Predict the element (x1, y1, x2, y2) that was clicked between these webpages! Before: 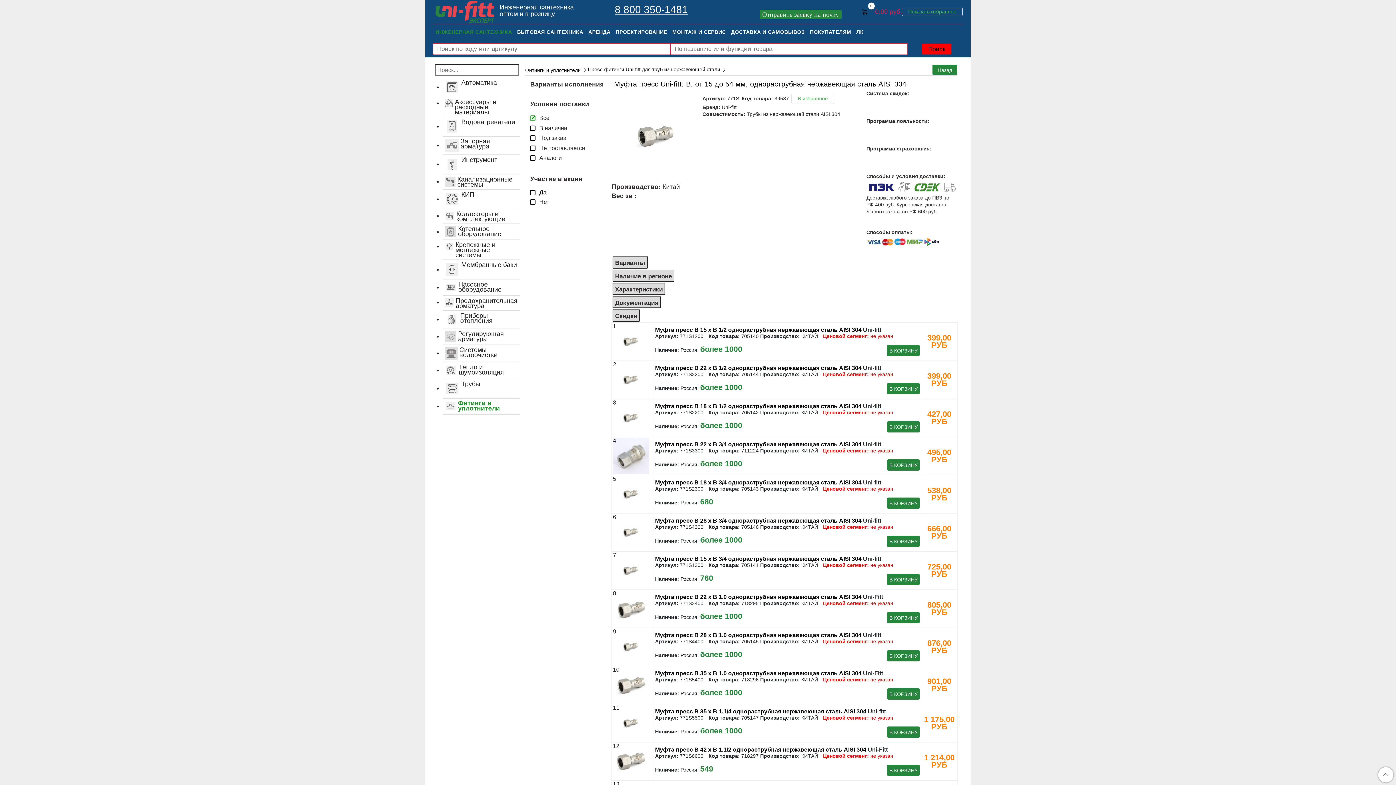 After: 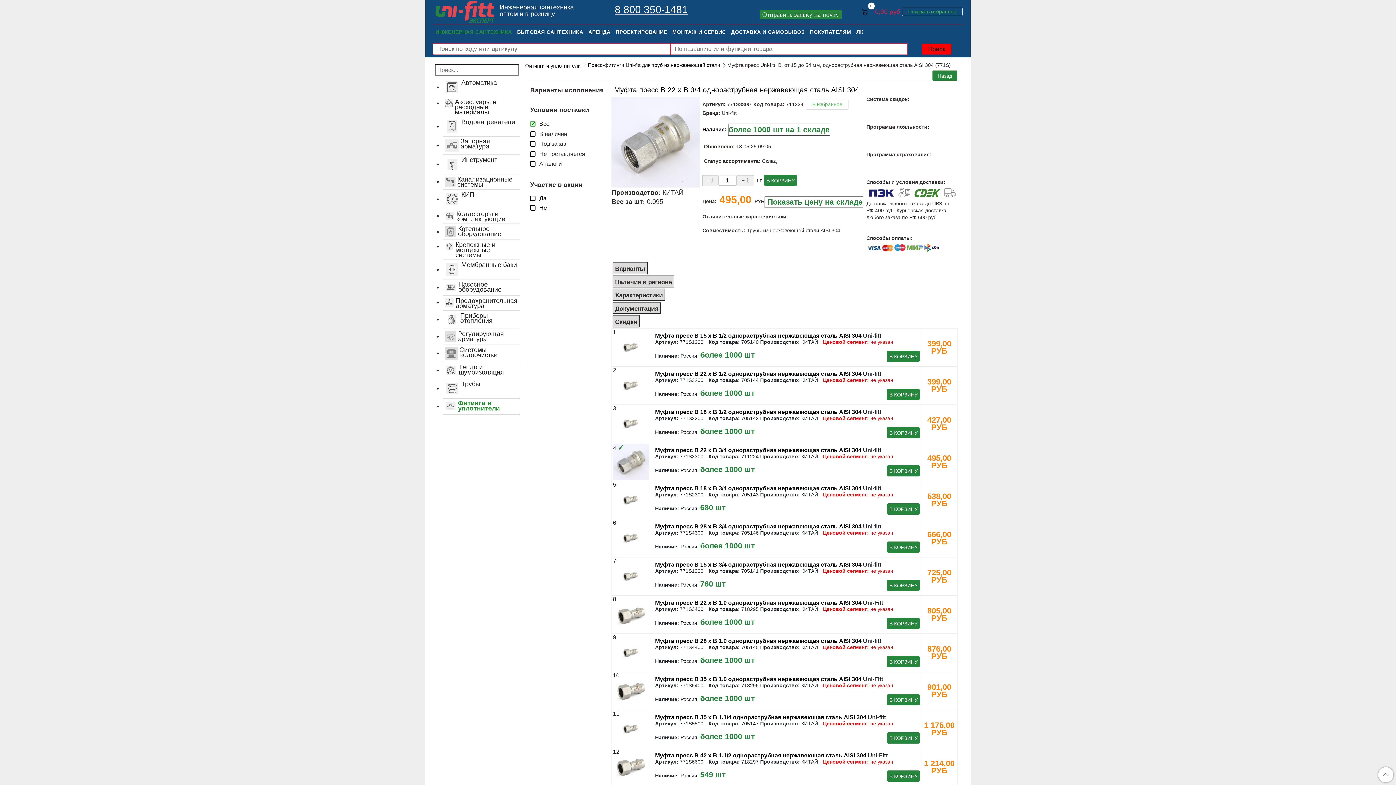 Action: bbox: (613, 438, 652, 474)